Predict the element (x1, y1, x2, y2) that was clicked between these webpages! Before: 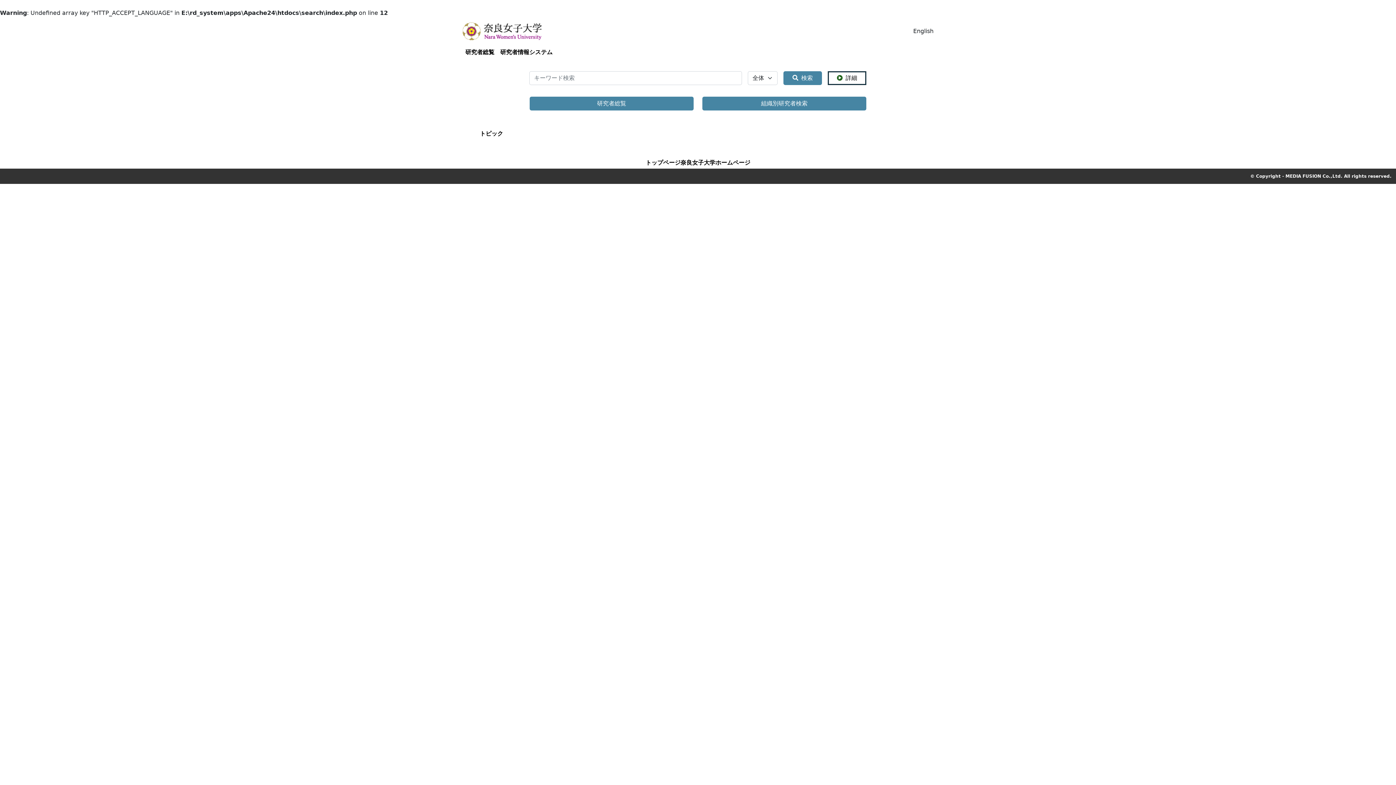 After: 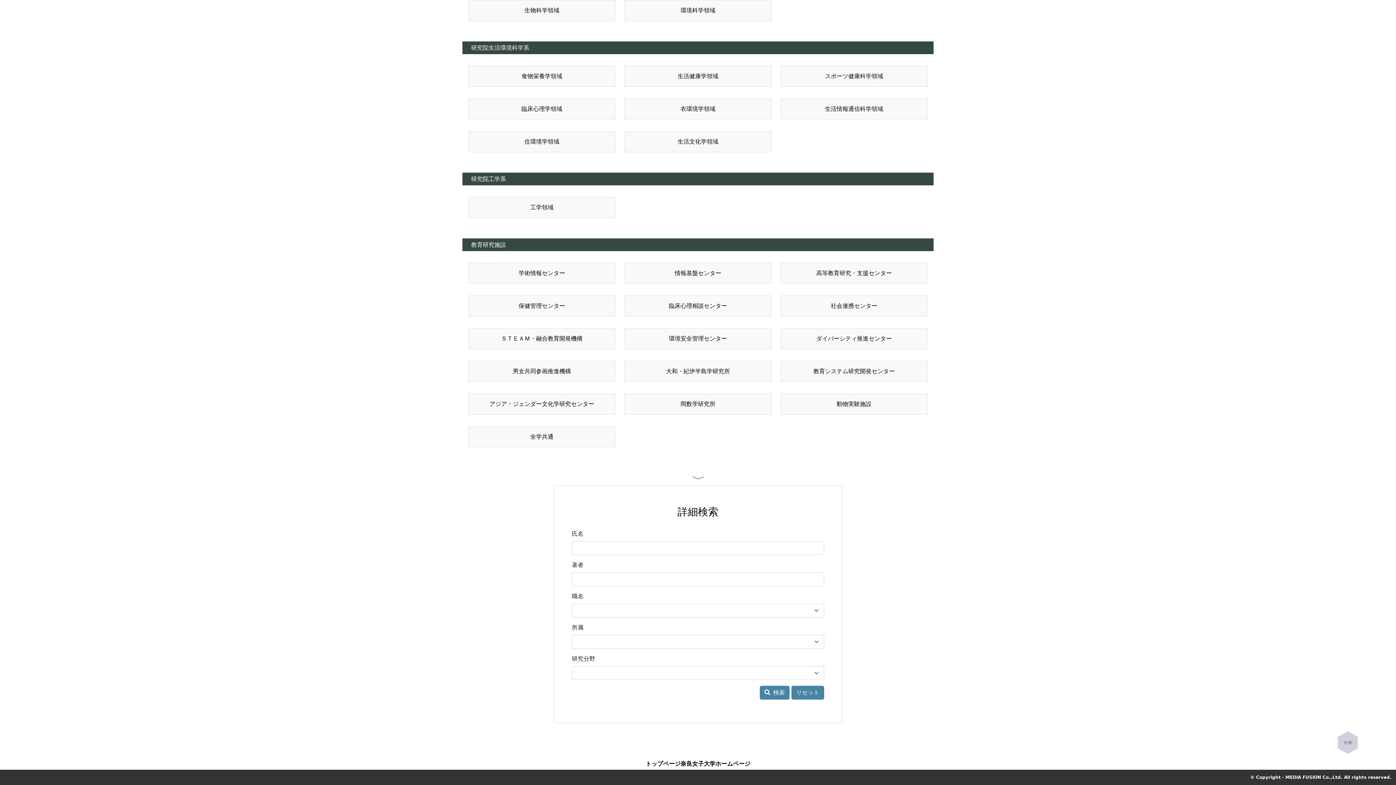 Action: bbox: (529, 96, 693, 110) label: 研究者総覧